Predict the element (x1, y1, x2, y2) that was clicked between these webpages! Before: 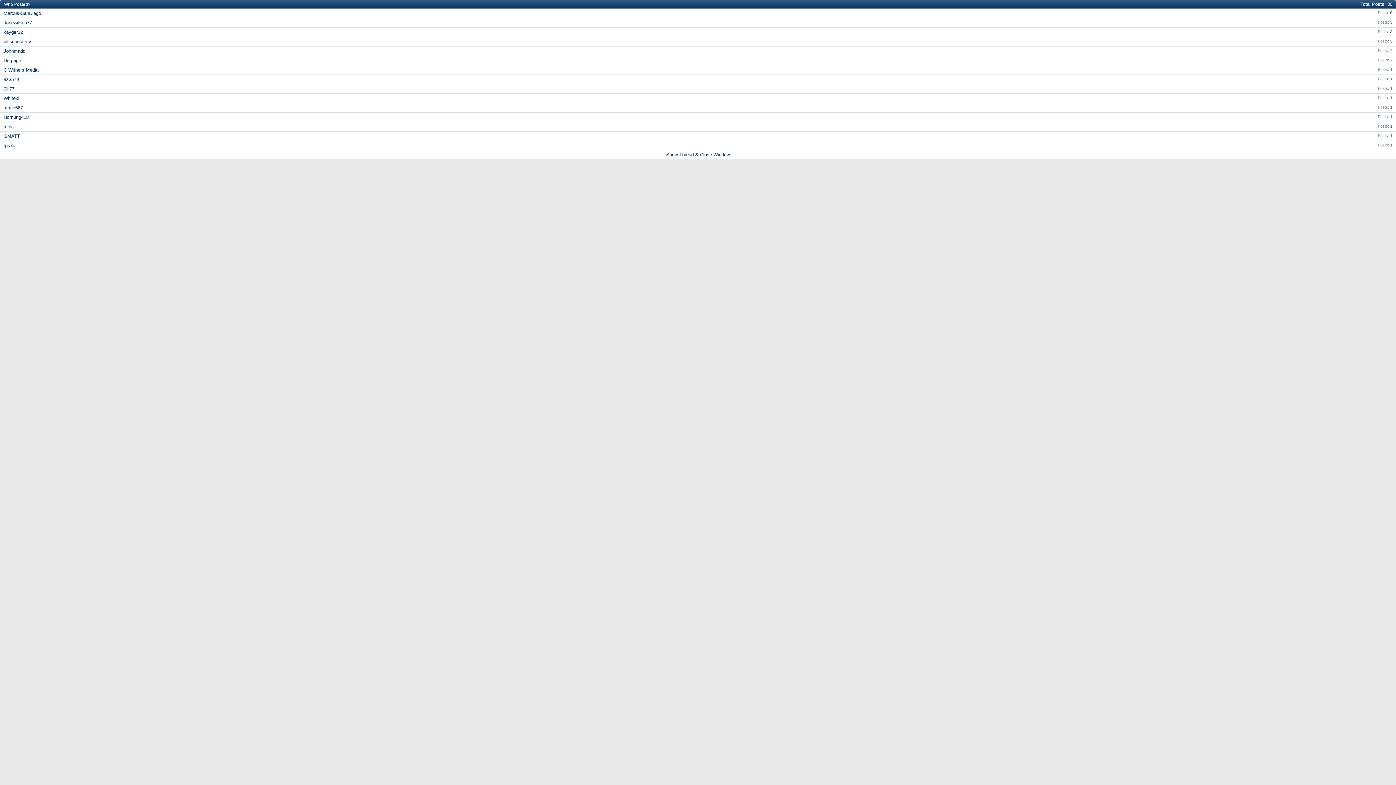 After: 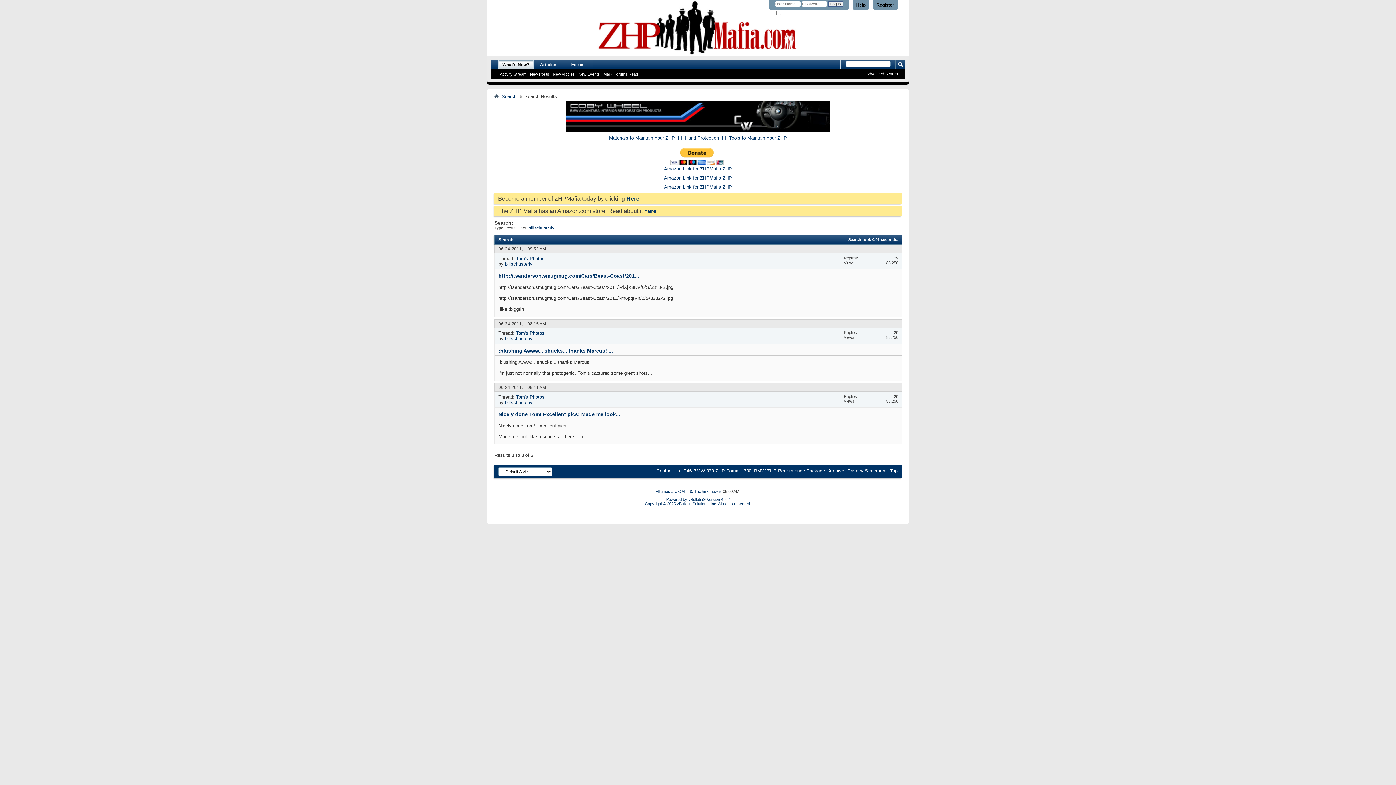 Action: label: 3 bbox: (1390, 38, 1392, 43)